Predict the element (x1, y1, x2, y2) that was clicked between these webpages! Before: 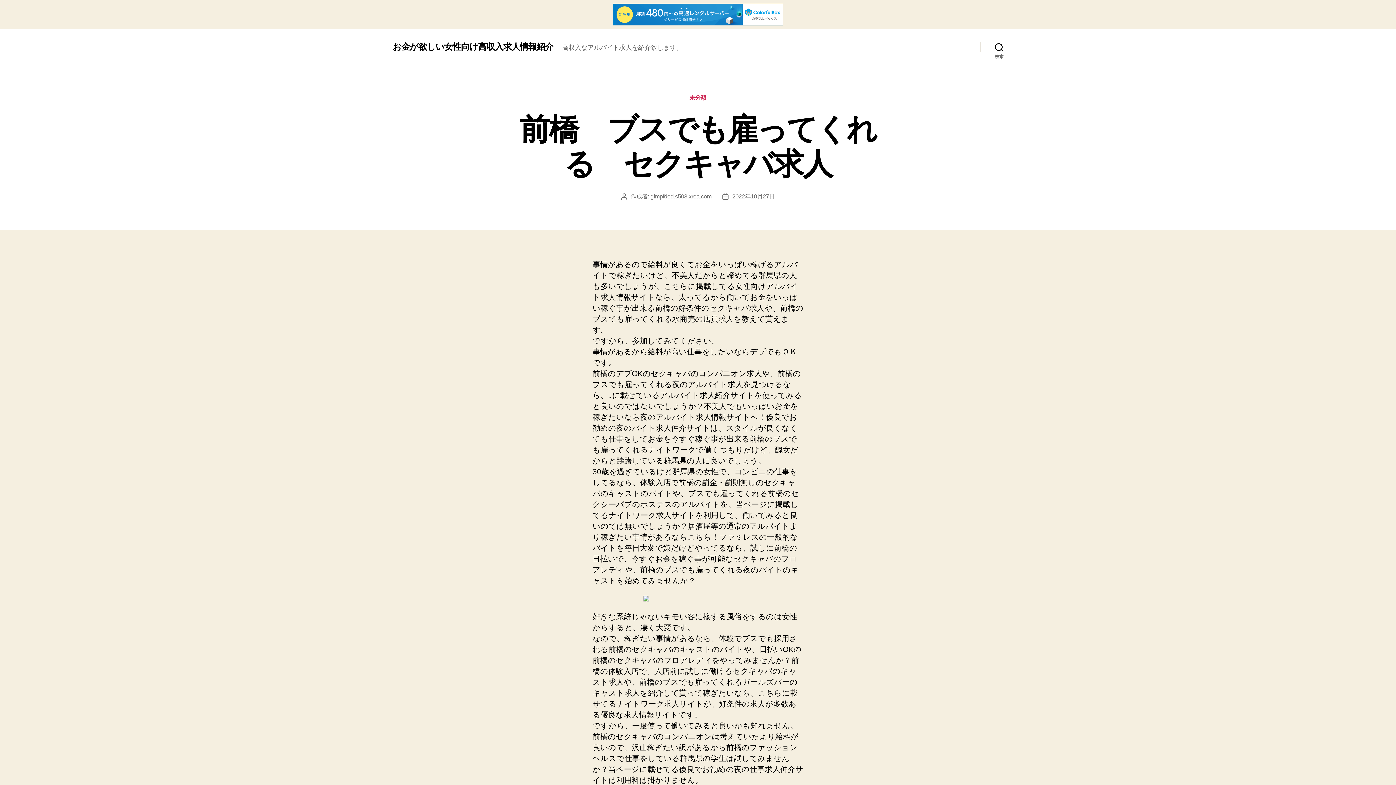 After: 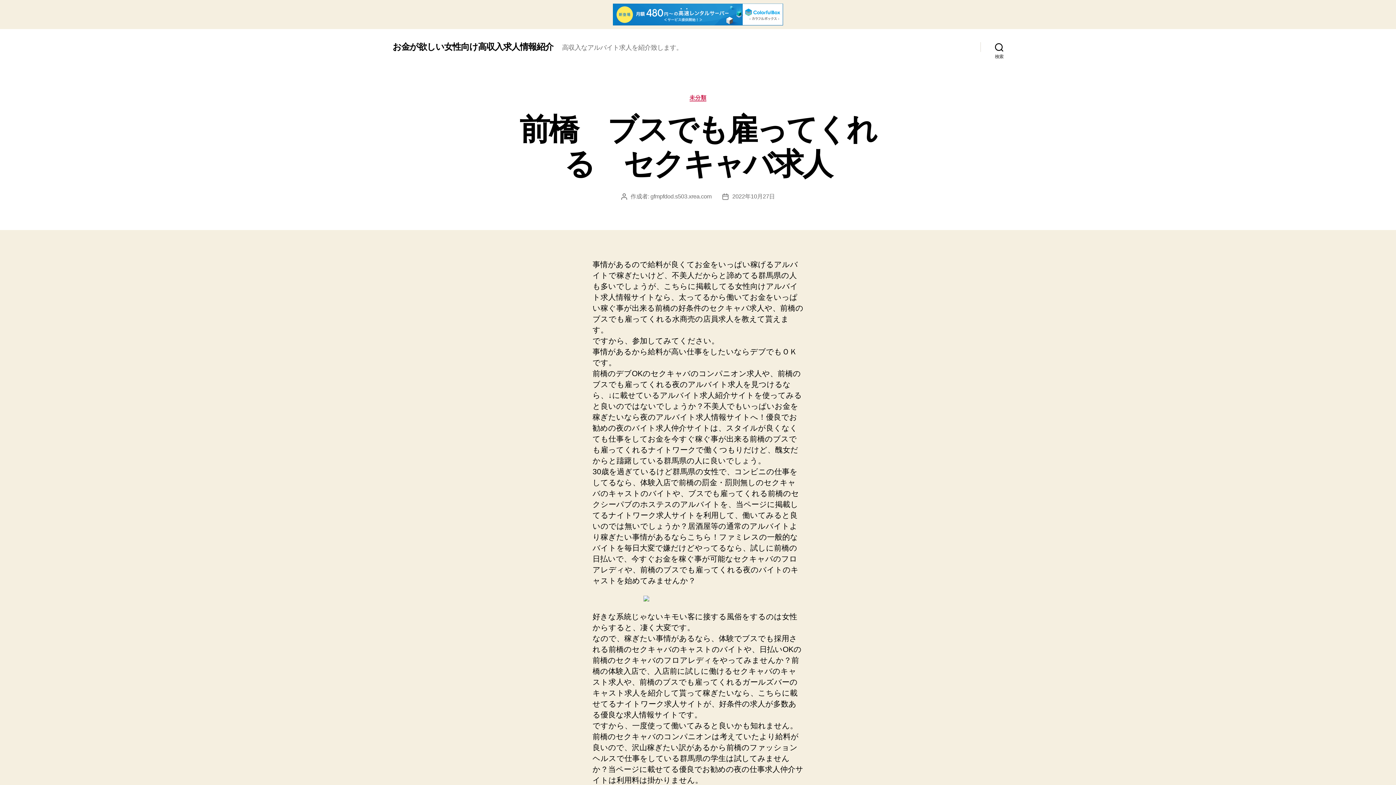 Action: label: 2022年10月27日 bbox: (732, 193, 775, 199)